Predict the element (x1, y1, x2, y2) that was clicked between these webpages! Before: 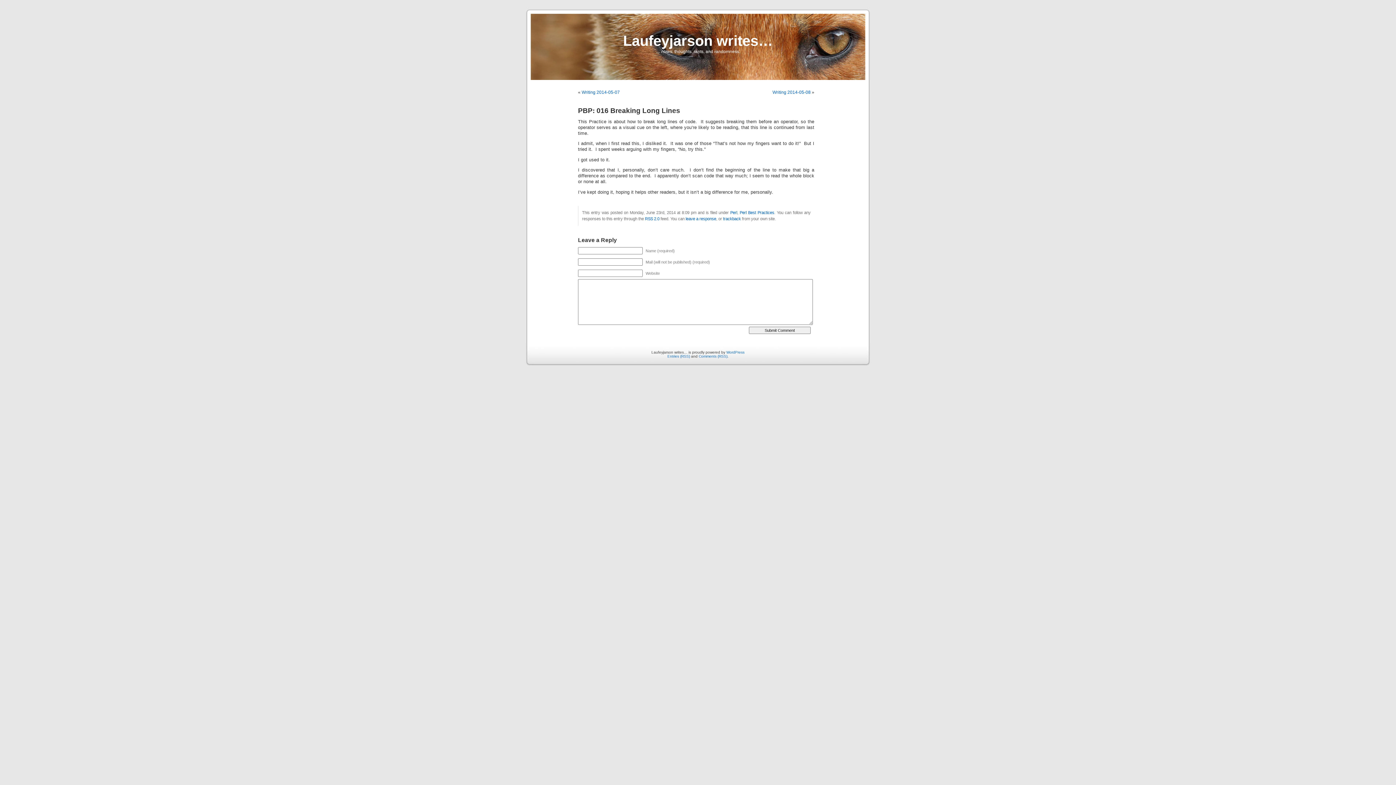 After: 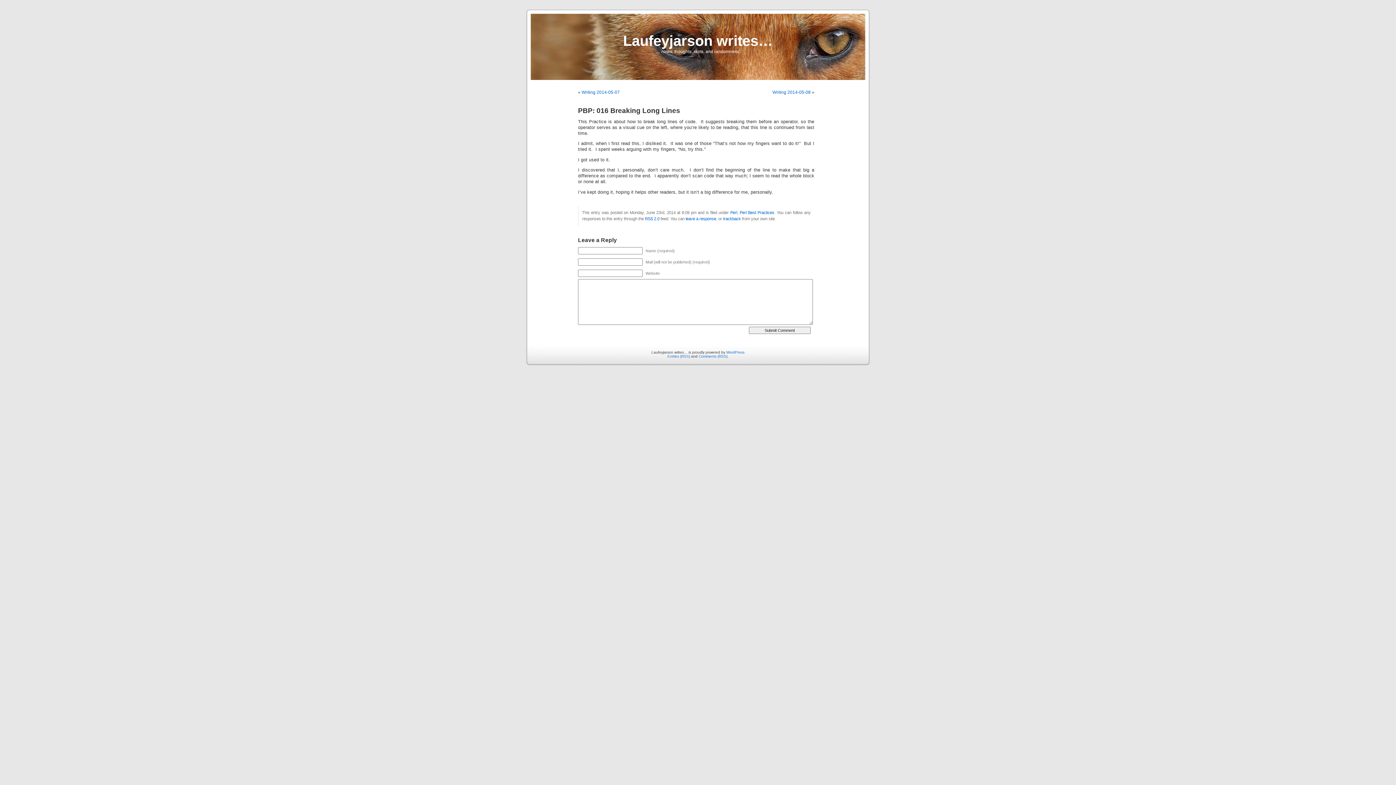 Action: label: trackback bbox: (723, 216, 741, 221)